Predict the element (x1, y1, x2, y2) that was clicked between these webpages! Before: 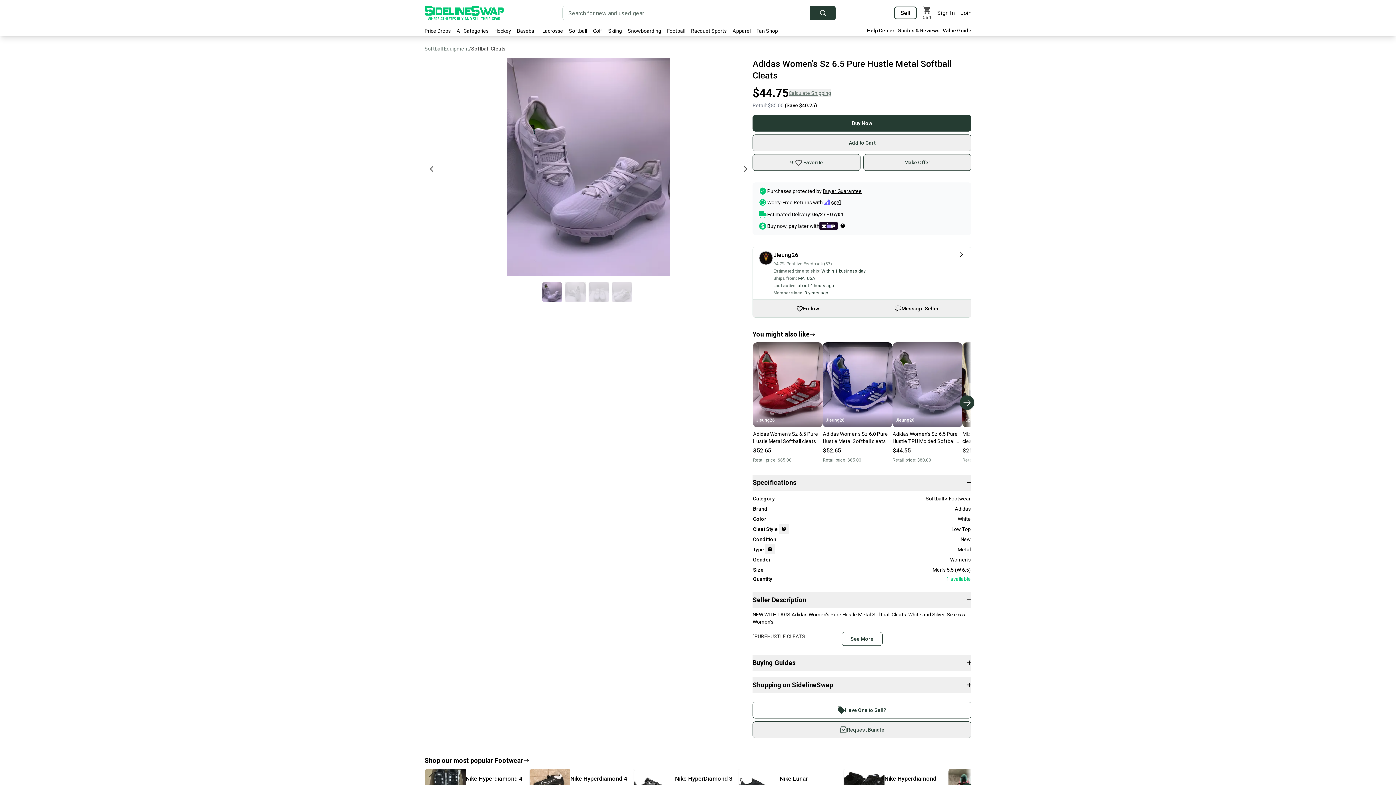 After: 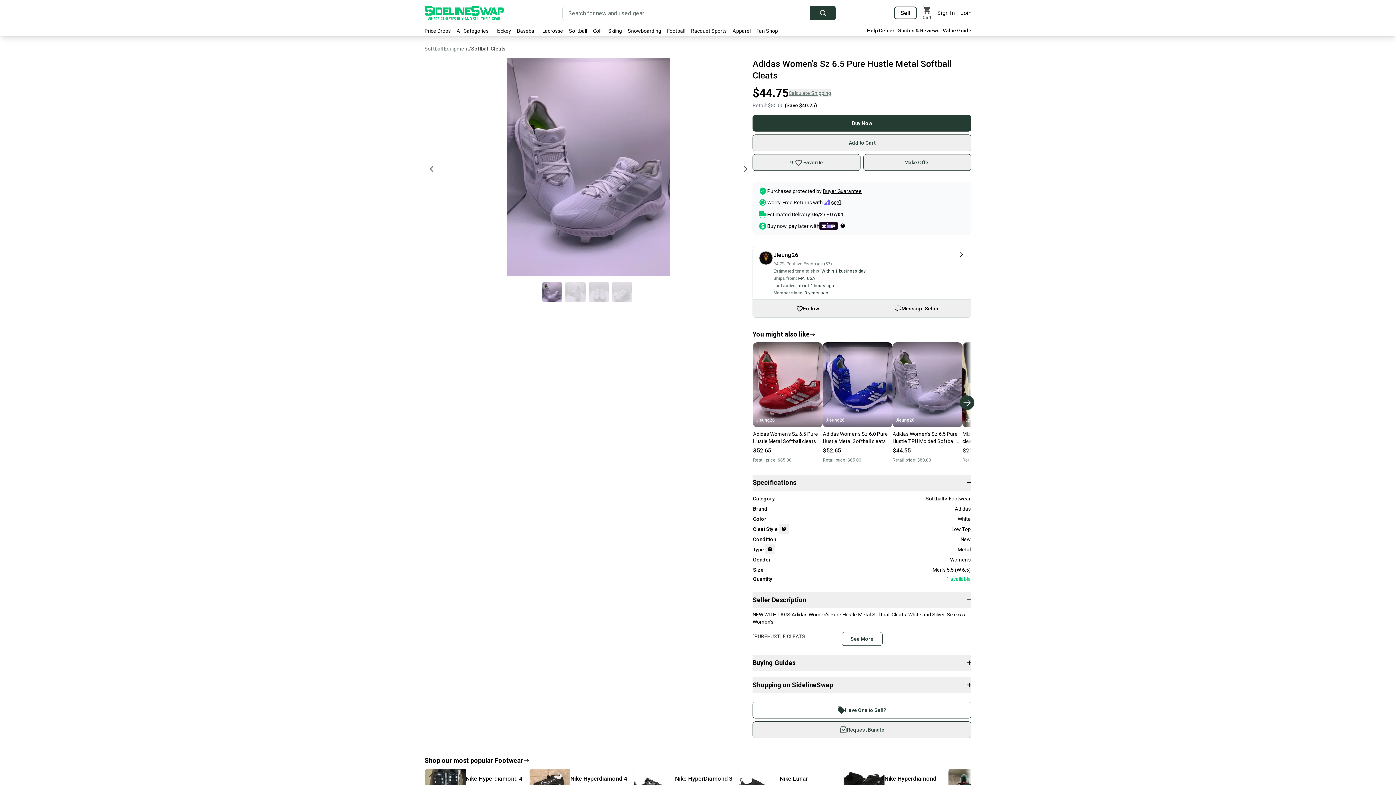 Action: bbox: (765, 544, 775, 554)